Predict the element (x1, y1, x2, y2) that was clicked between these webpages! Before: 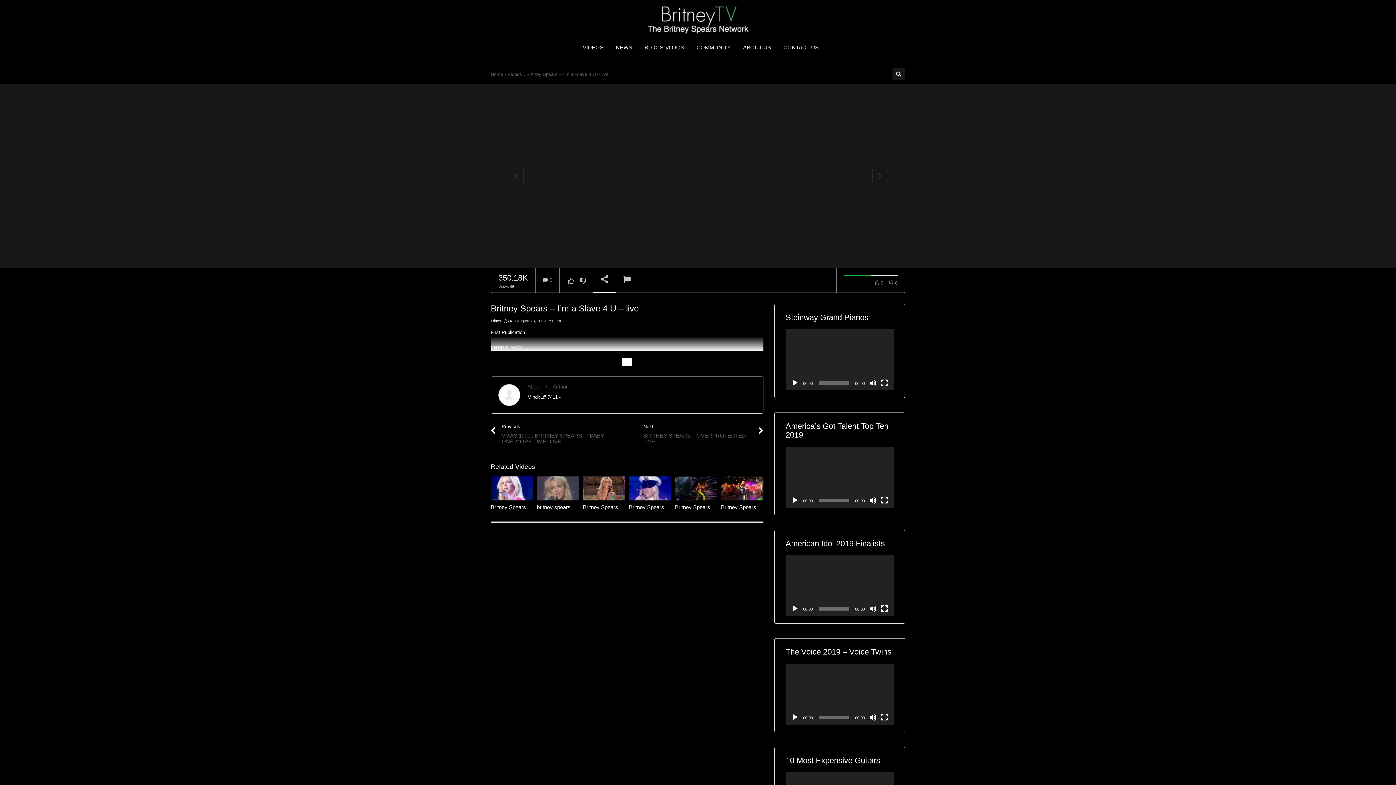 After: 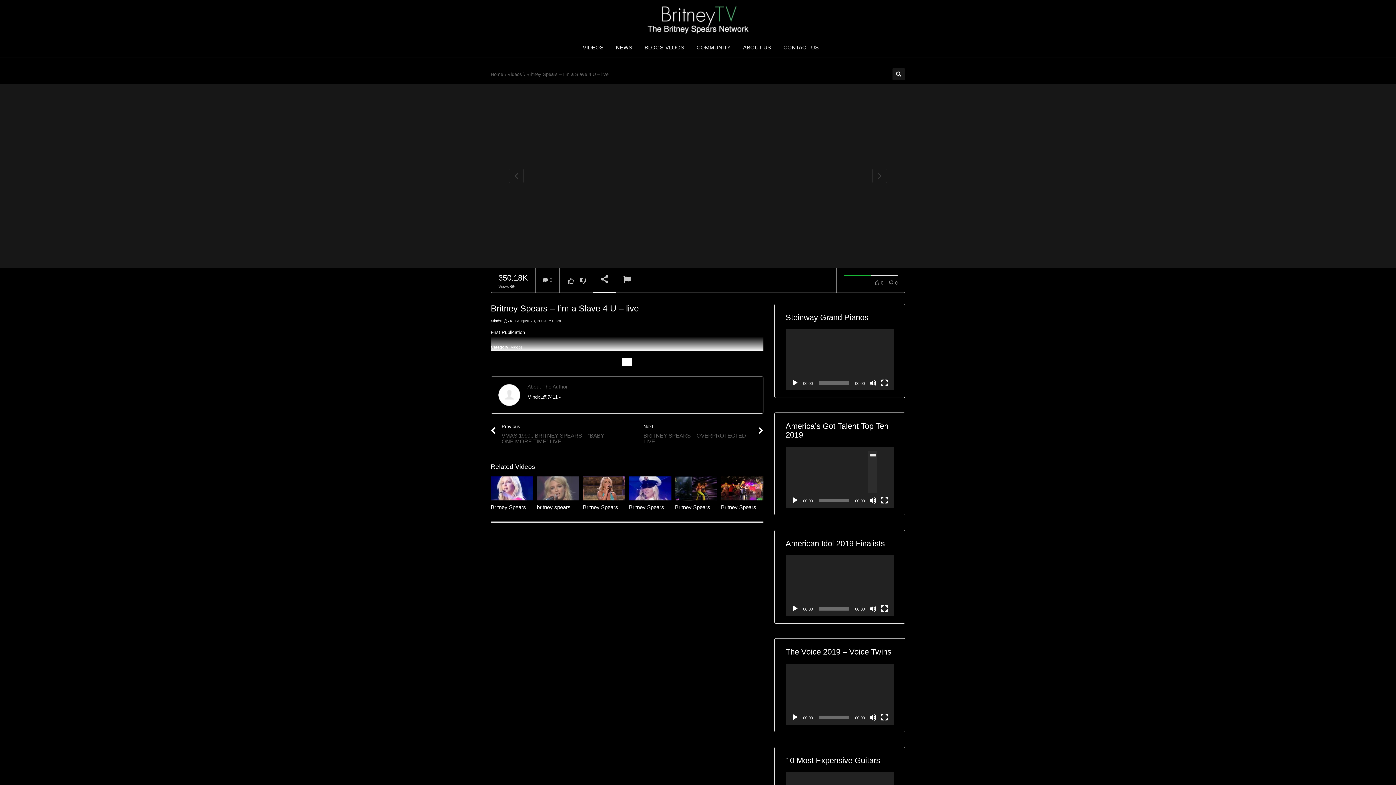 Action: label: Mute bbox: (869, 496, 876, 504)